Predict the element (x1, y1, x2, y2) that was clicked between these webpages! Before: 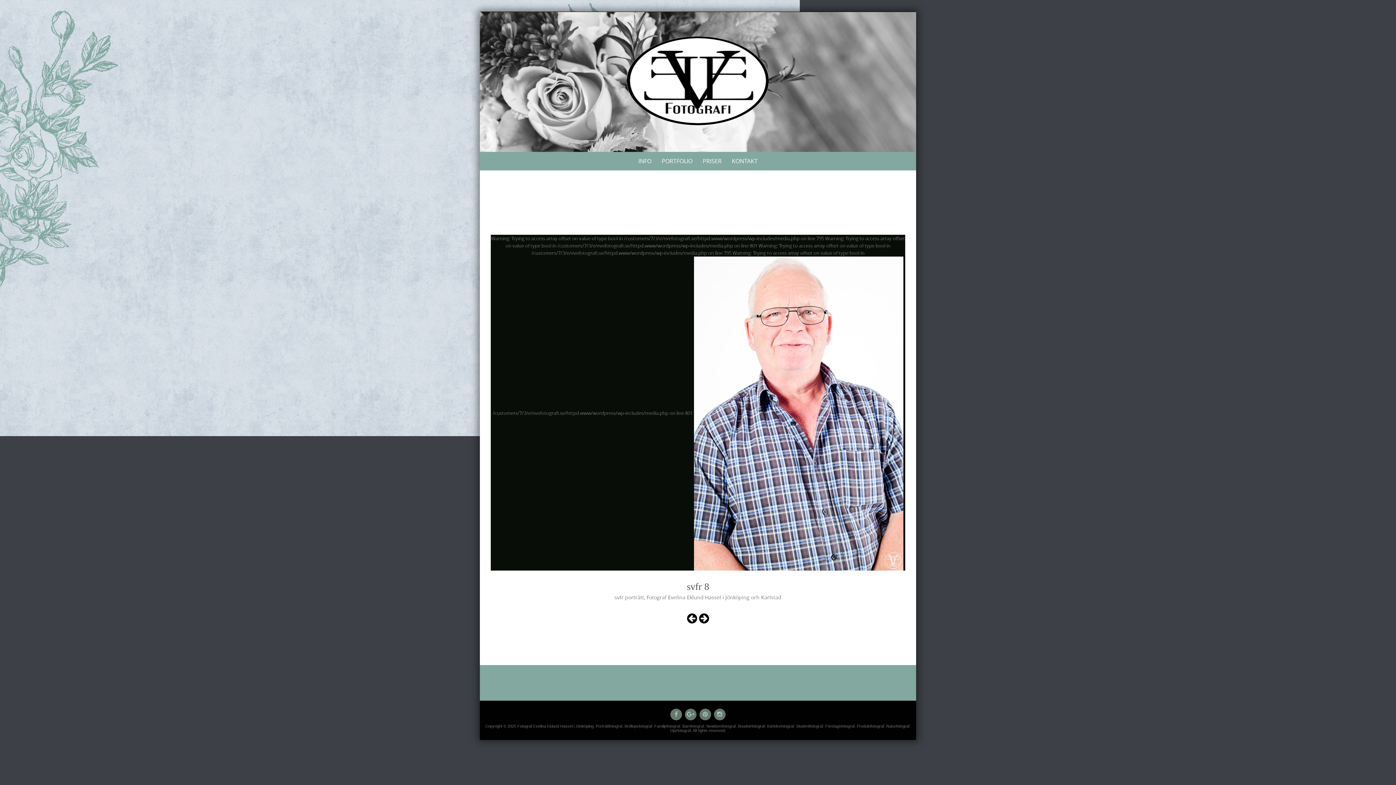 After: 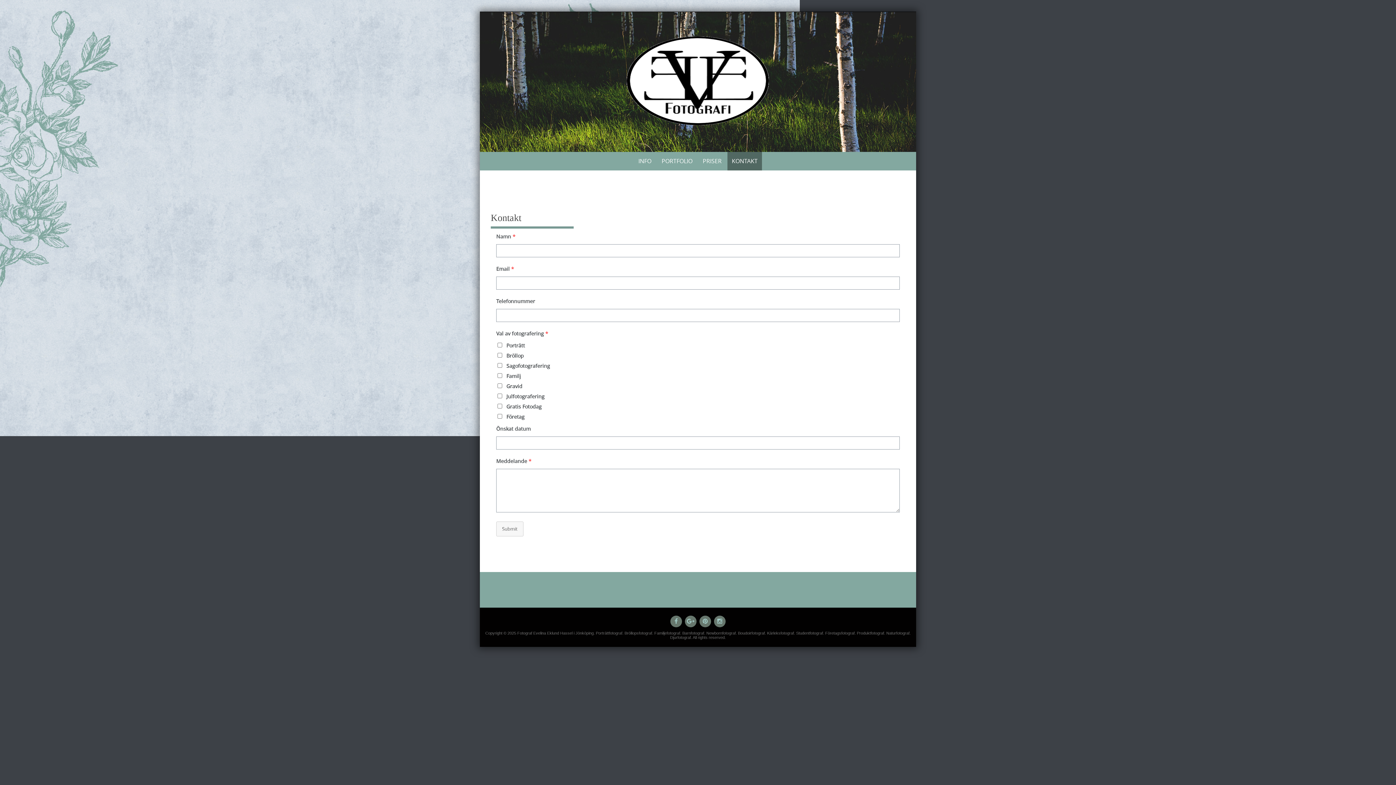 Action: bbox: (727, 152, 762, 170) label: KONTAKT